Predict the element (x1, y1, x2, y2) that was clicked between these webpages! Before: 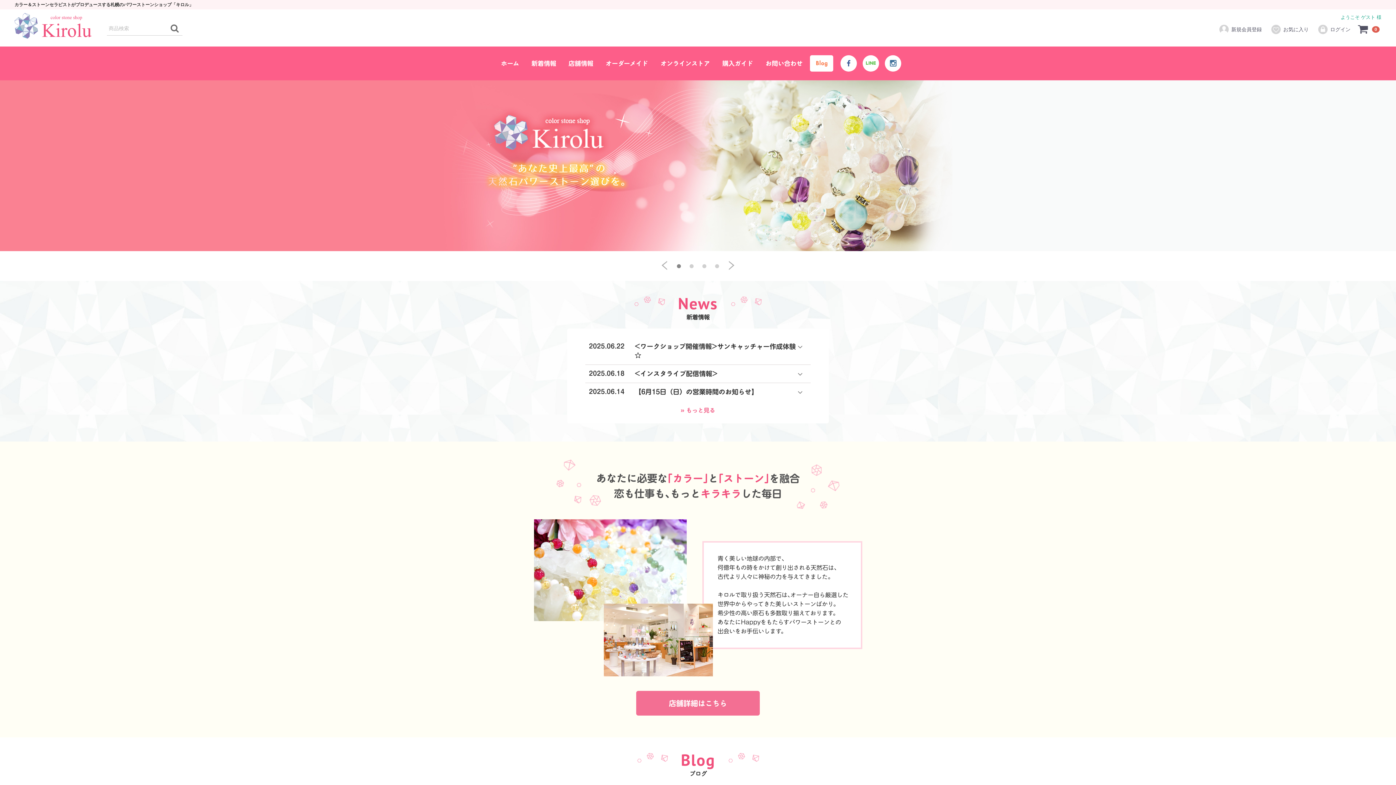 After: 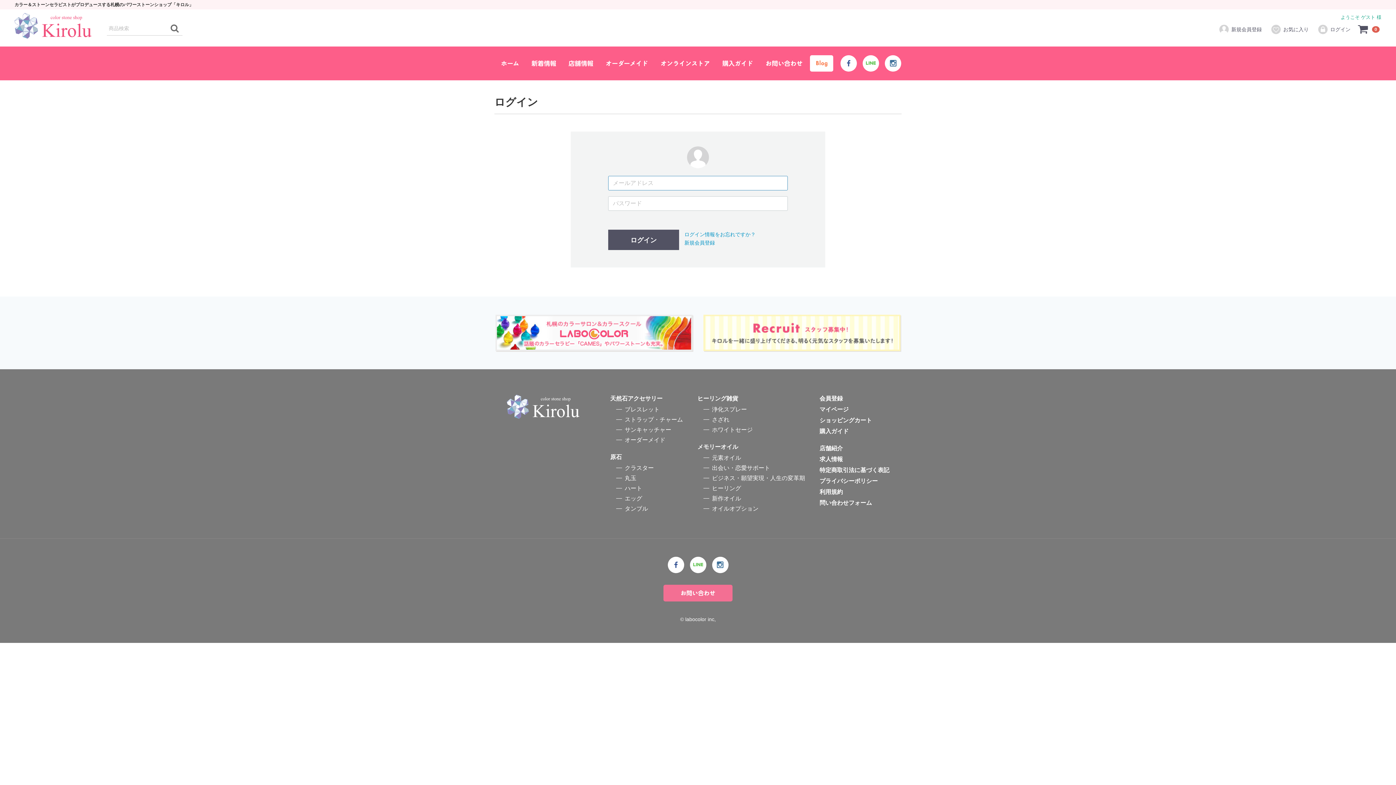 Action: bbox: (1314, 20, 1354, 38) label: ログイン